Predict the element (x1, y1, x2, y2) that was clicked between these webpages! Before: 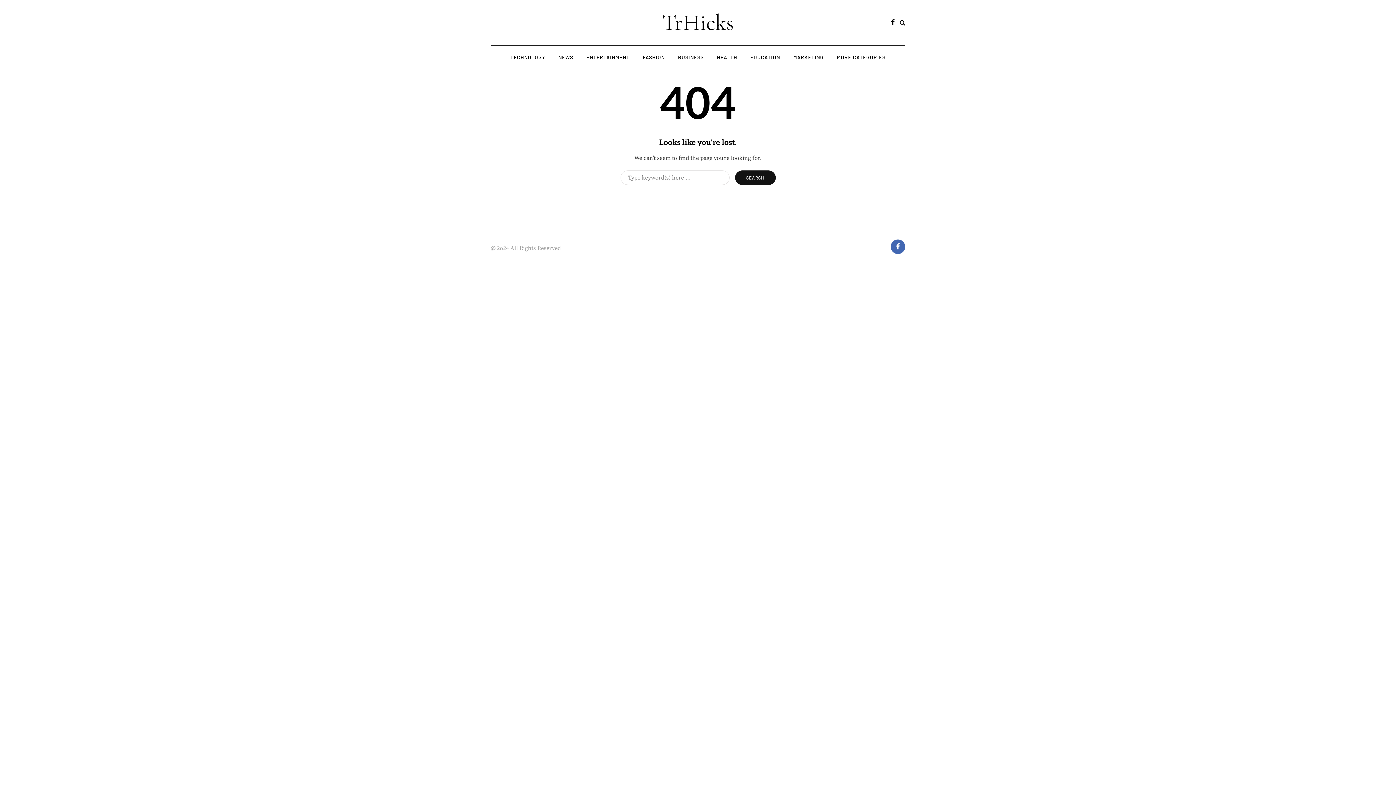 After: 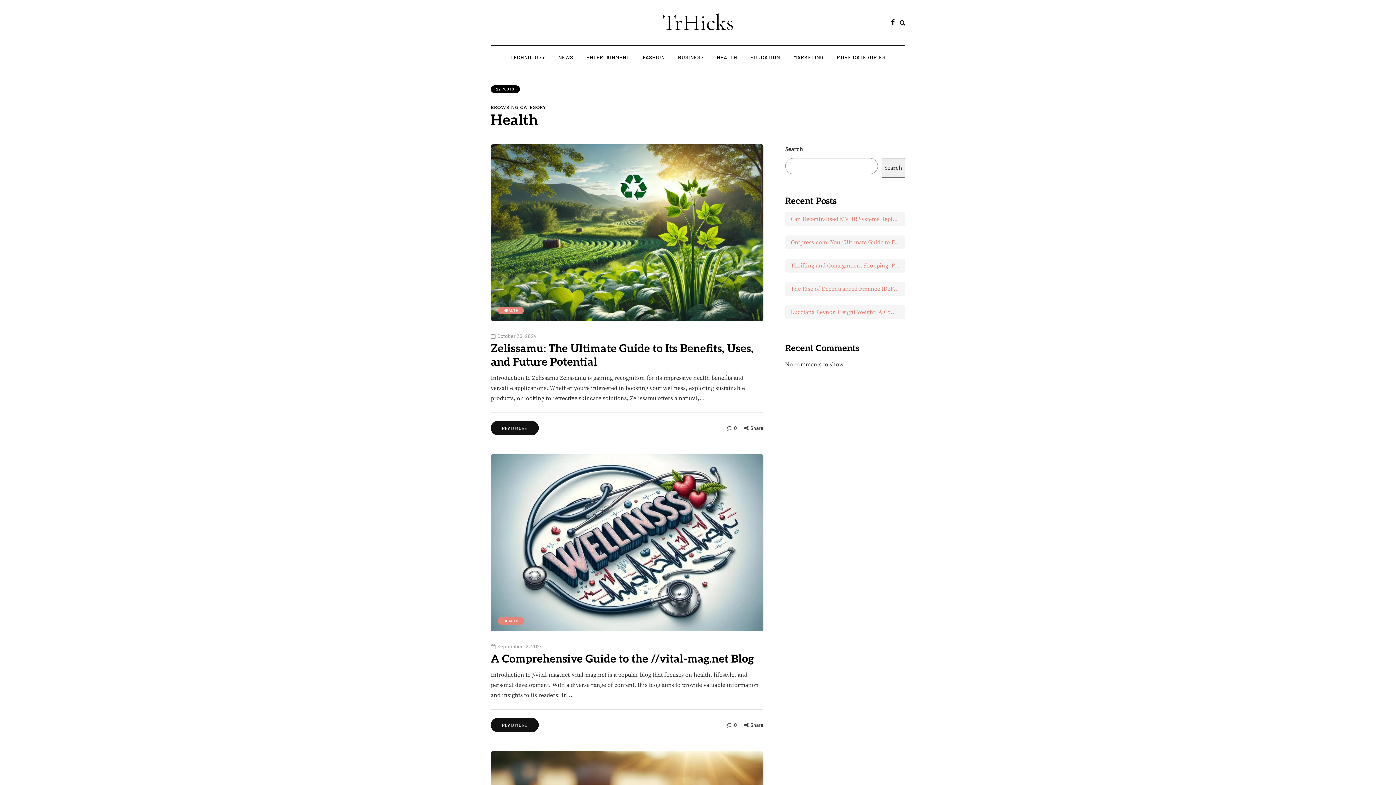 Action: bbox: (710, 53, 744, 61) label: HEALTH